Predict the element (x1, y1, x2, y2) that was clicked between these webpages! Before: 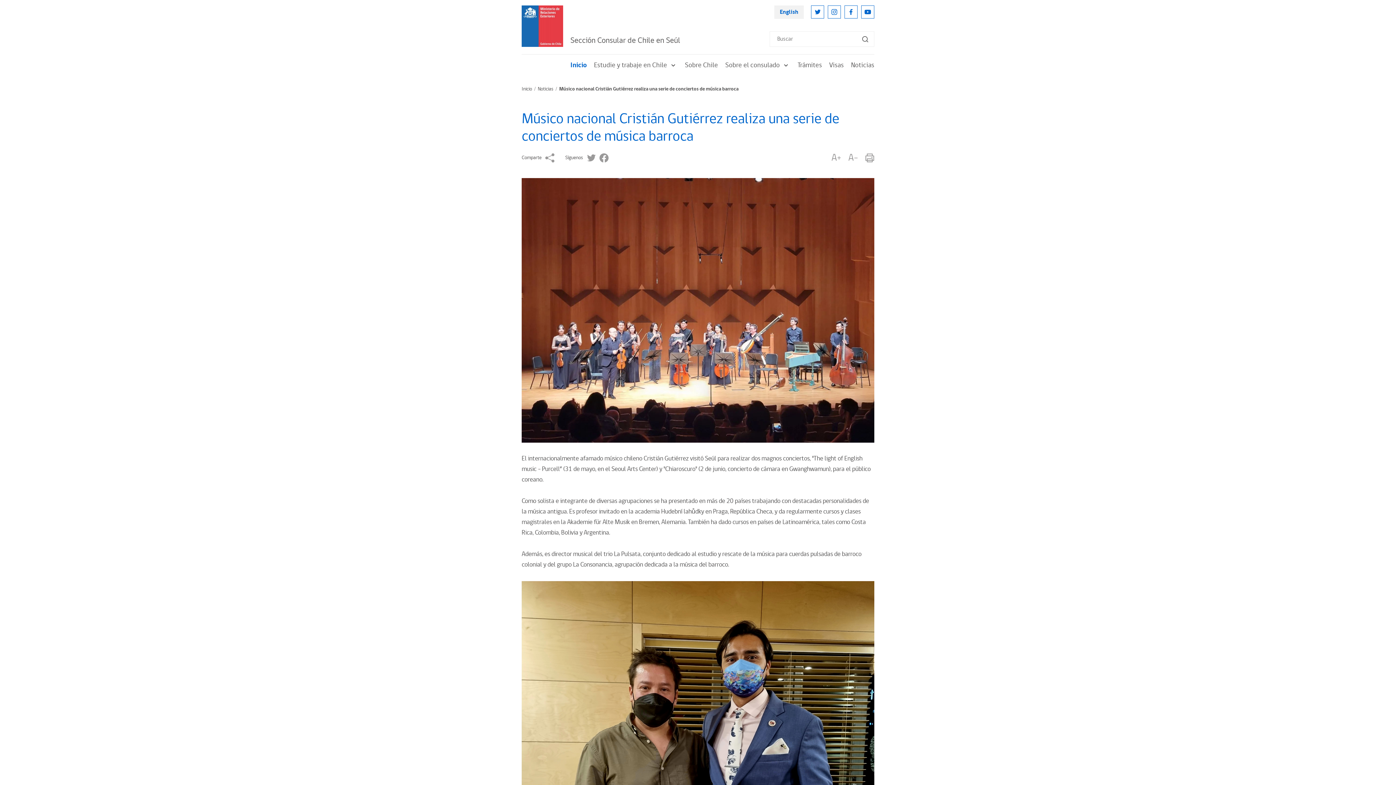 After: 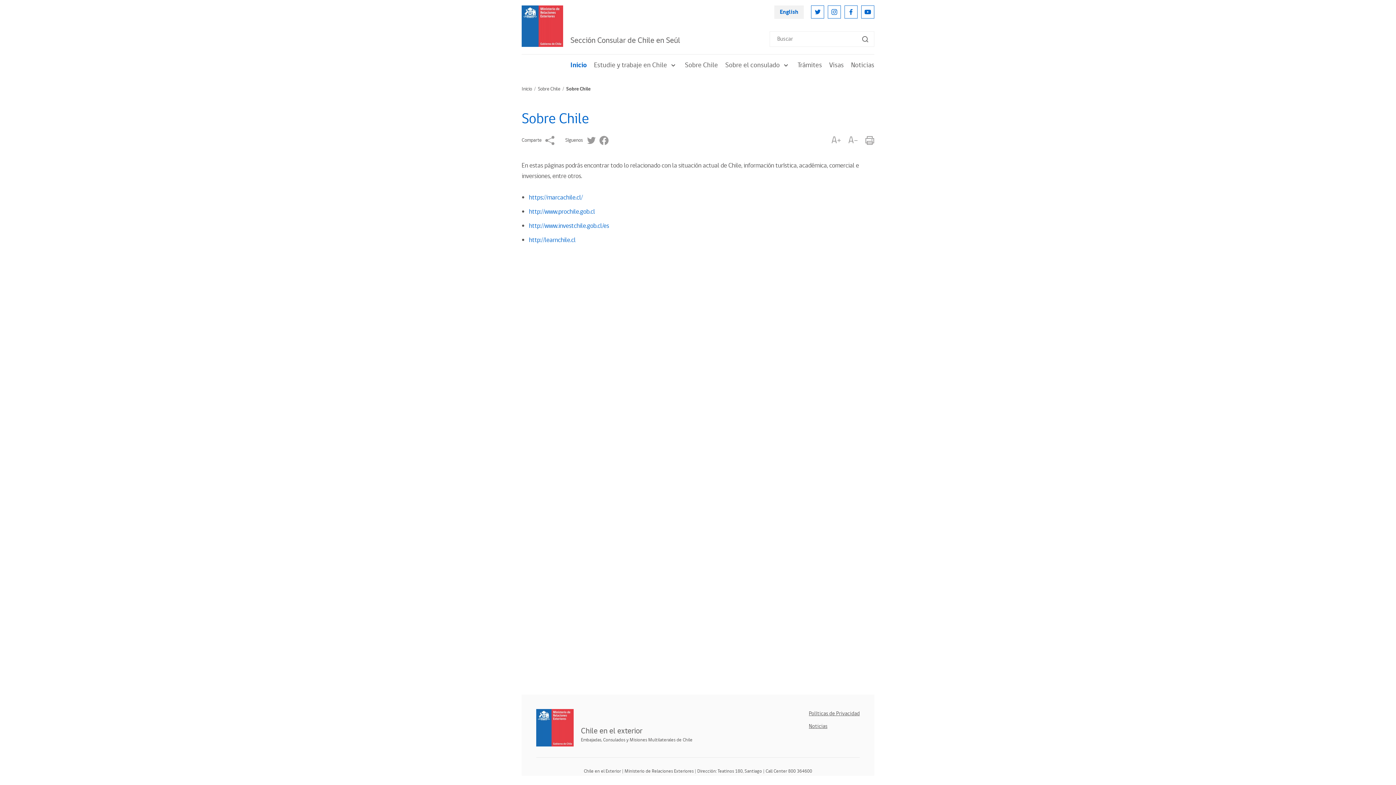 Action: label: Sobre Chile bbox: (685, 60, 718, 70)